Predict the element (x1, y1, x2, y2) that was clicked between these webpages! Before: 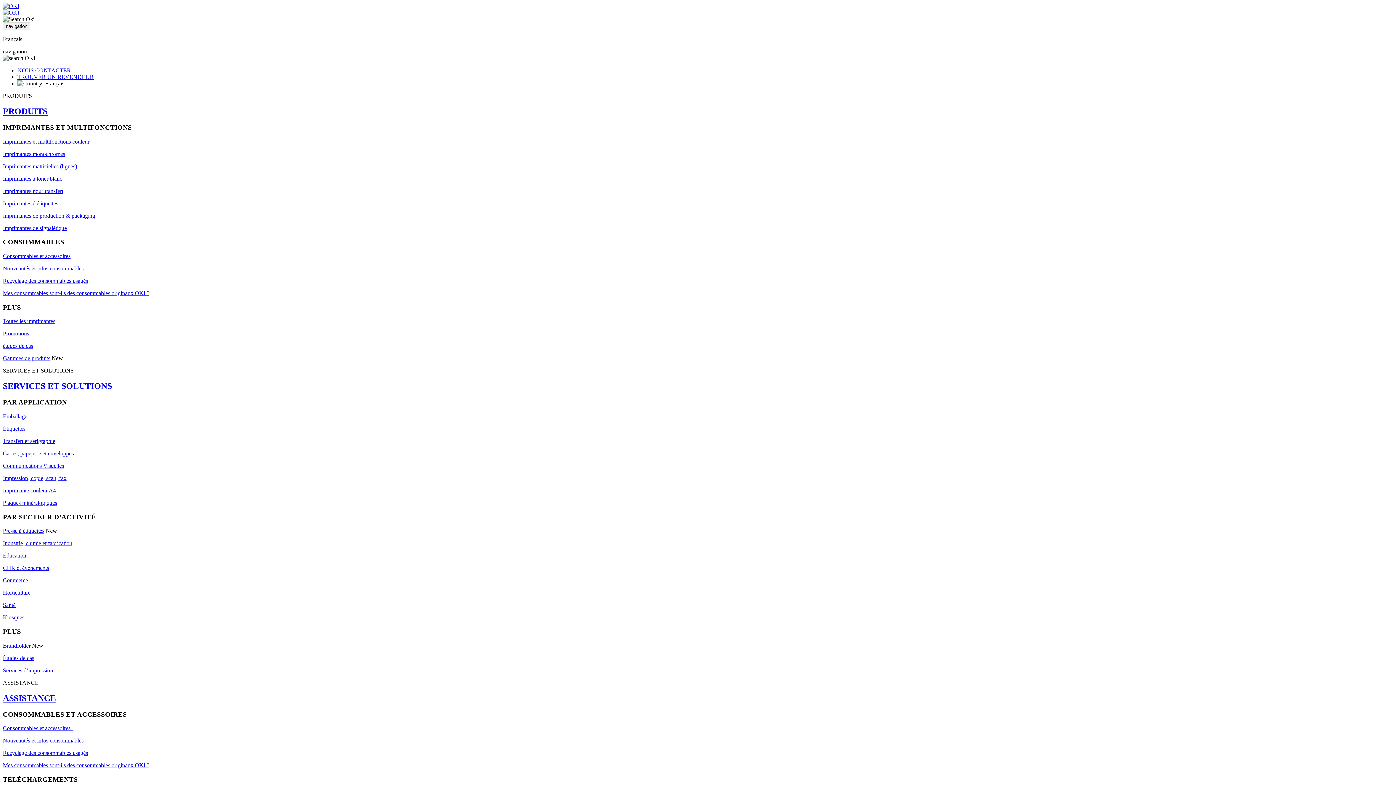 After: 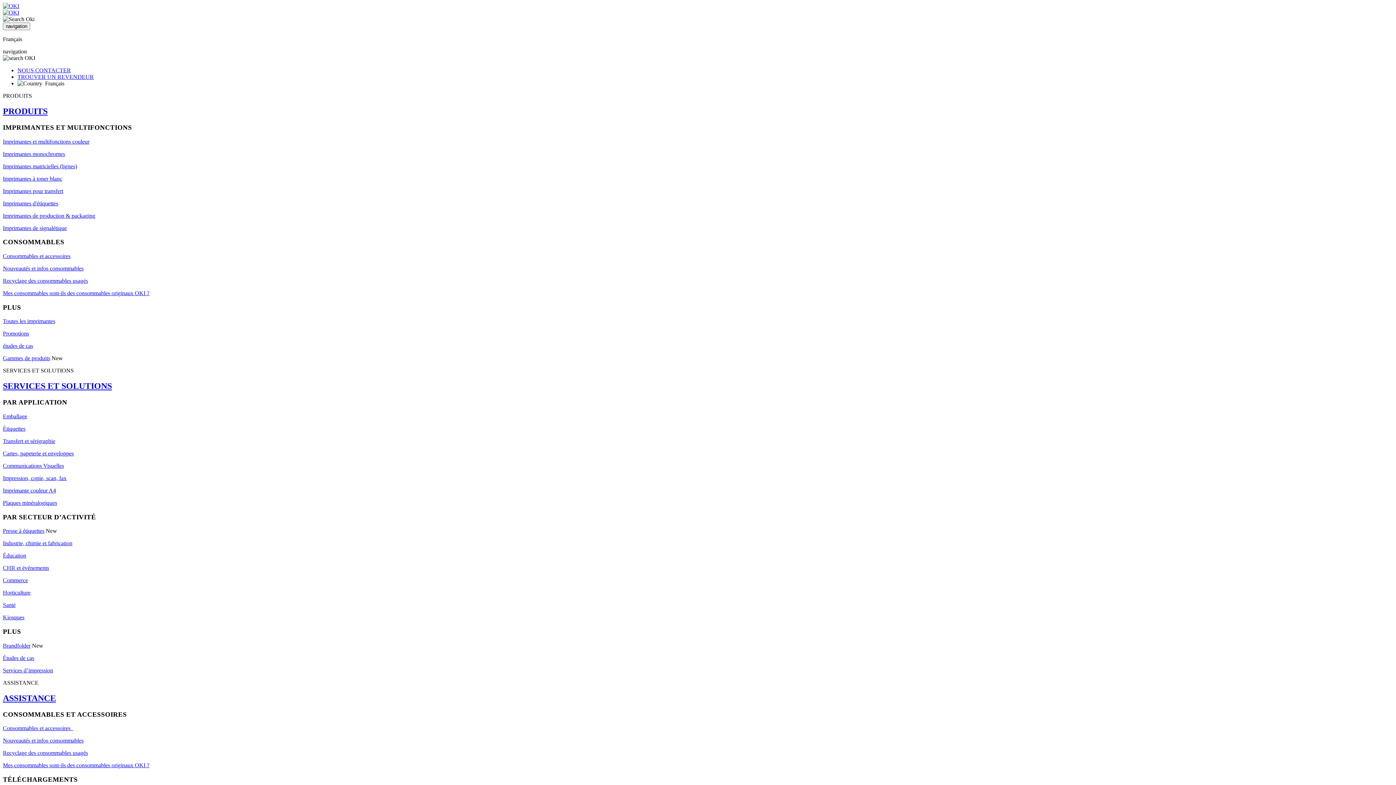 Action: bbox: (2, 499, 57, 506) label: Plaques minéralogiques